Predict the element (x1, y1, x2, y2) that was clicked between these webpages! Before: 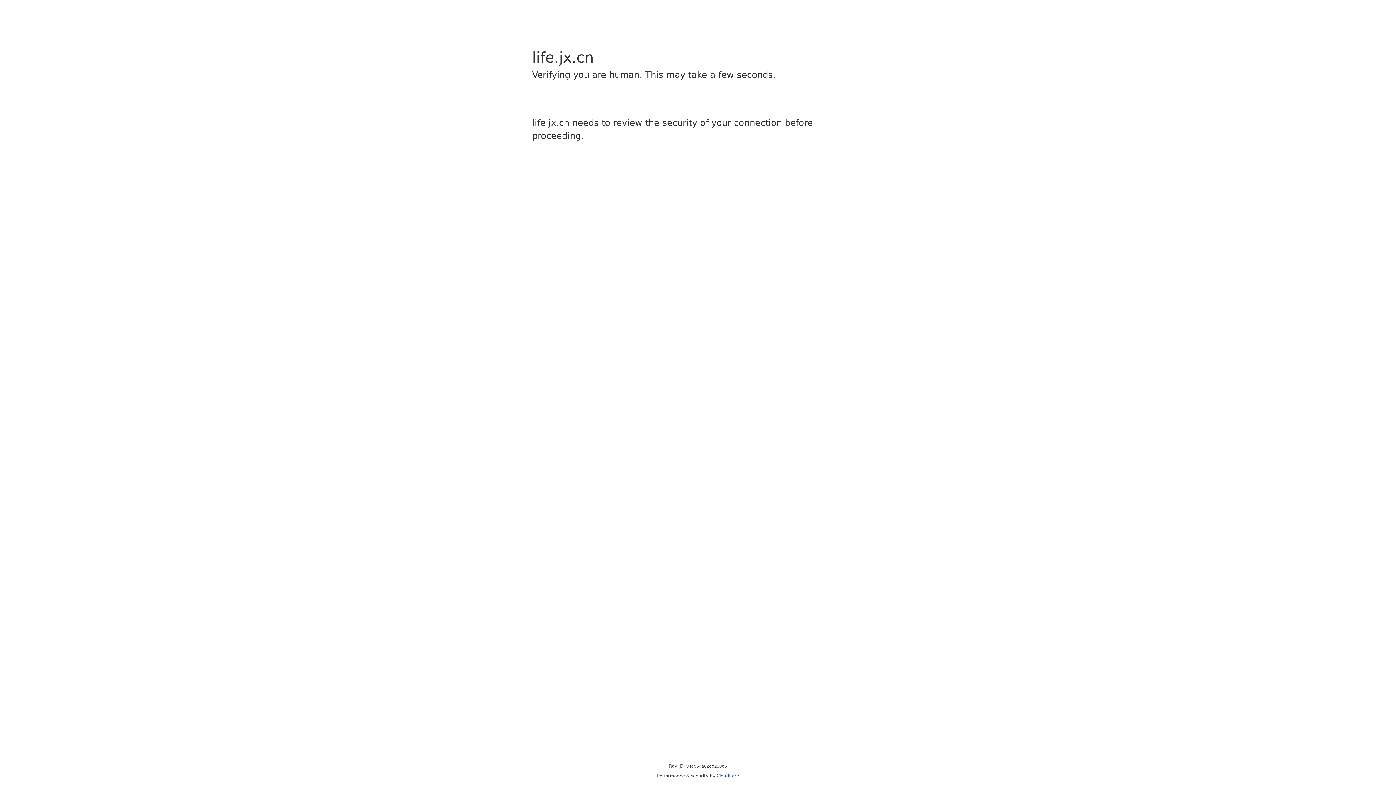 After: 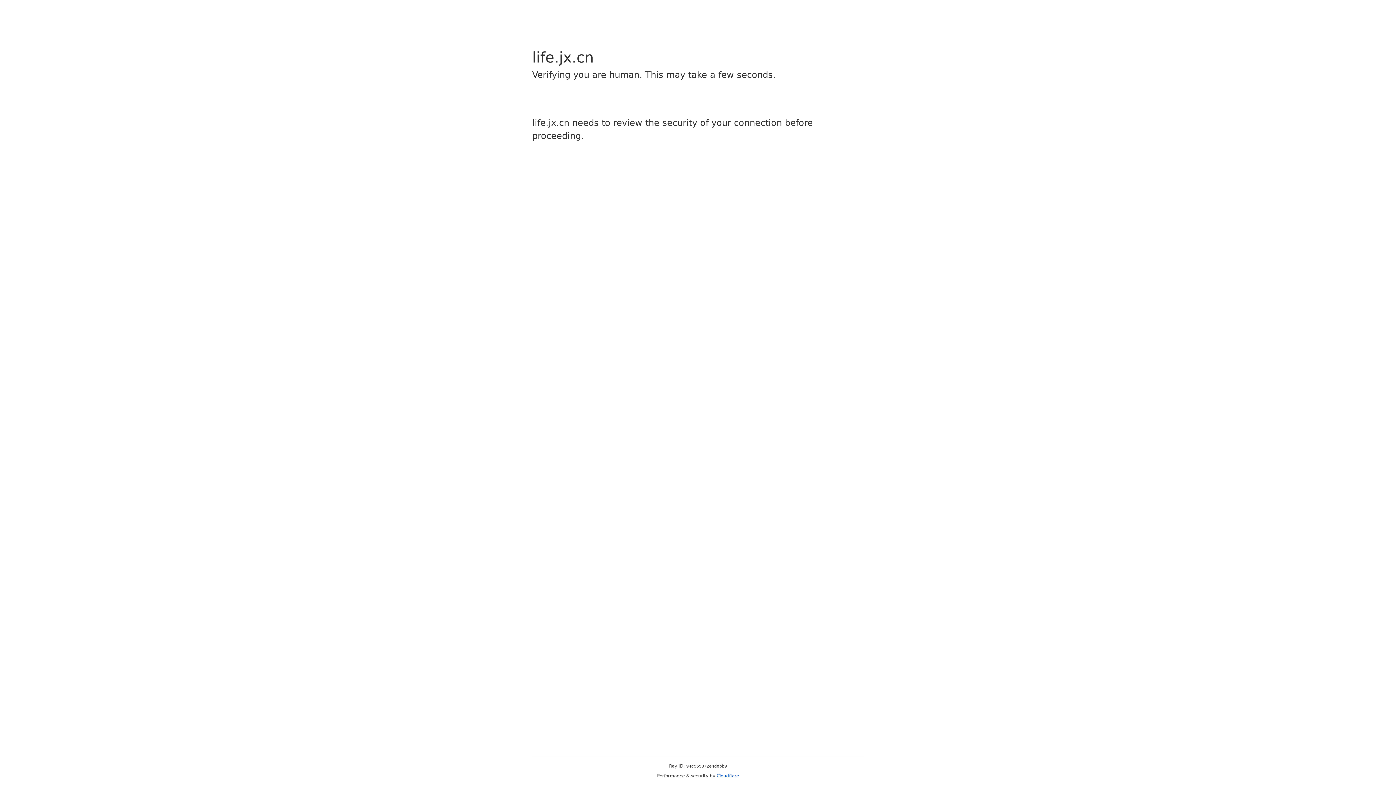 Action: label: Cloudflare bbox: (716, 773, 739, 778)